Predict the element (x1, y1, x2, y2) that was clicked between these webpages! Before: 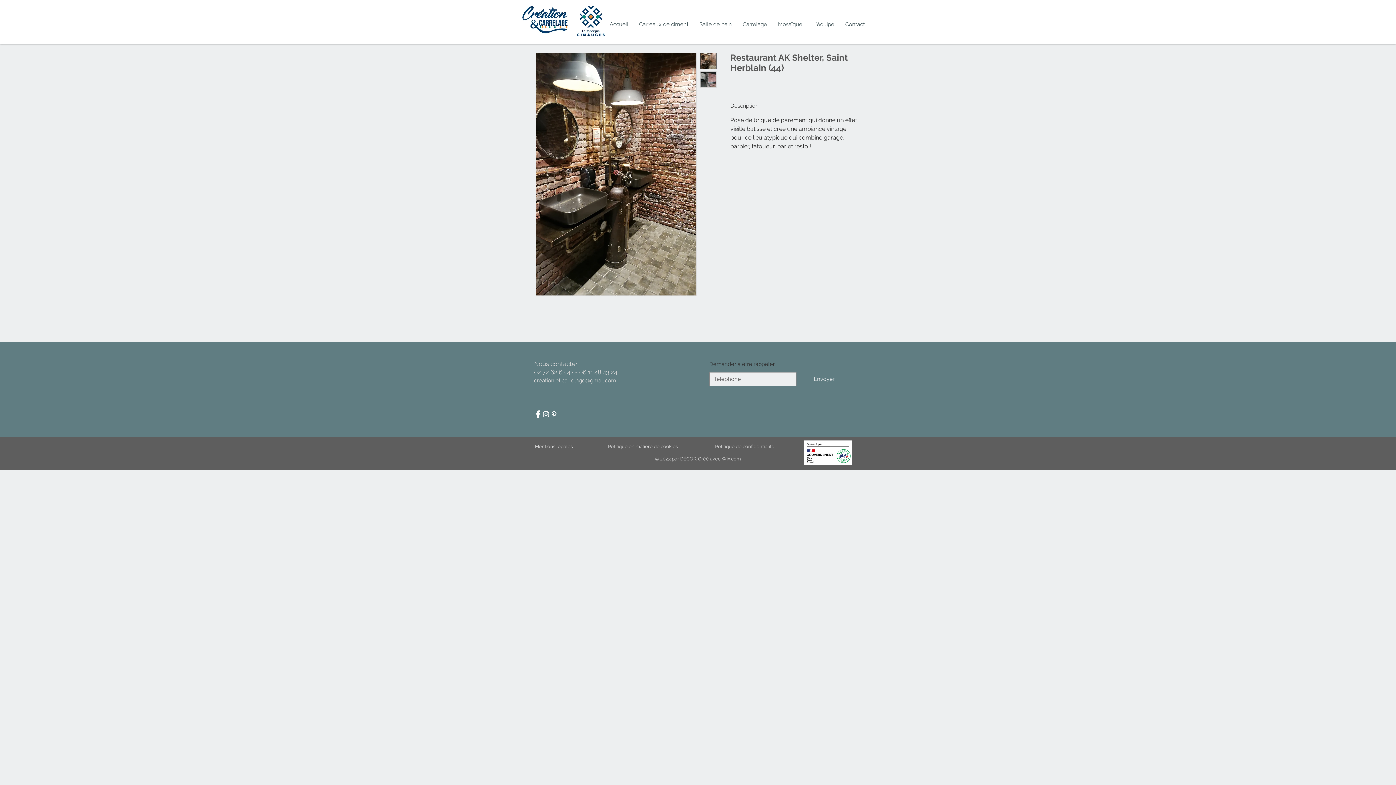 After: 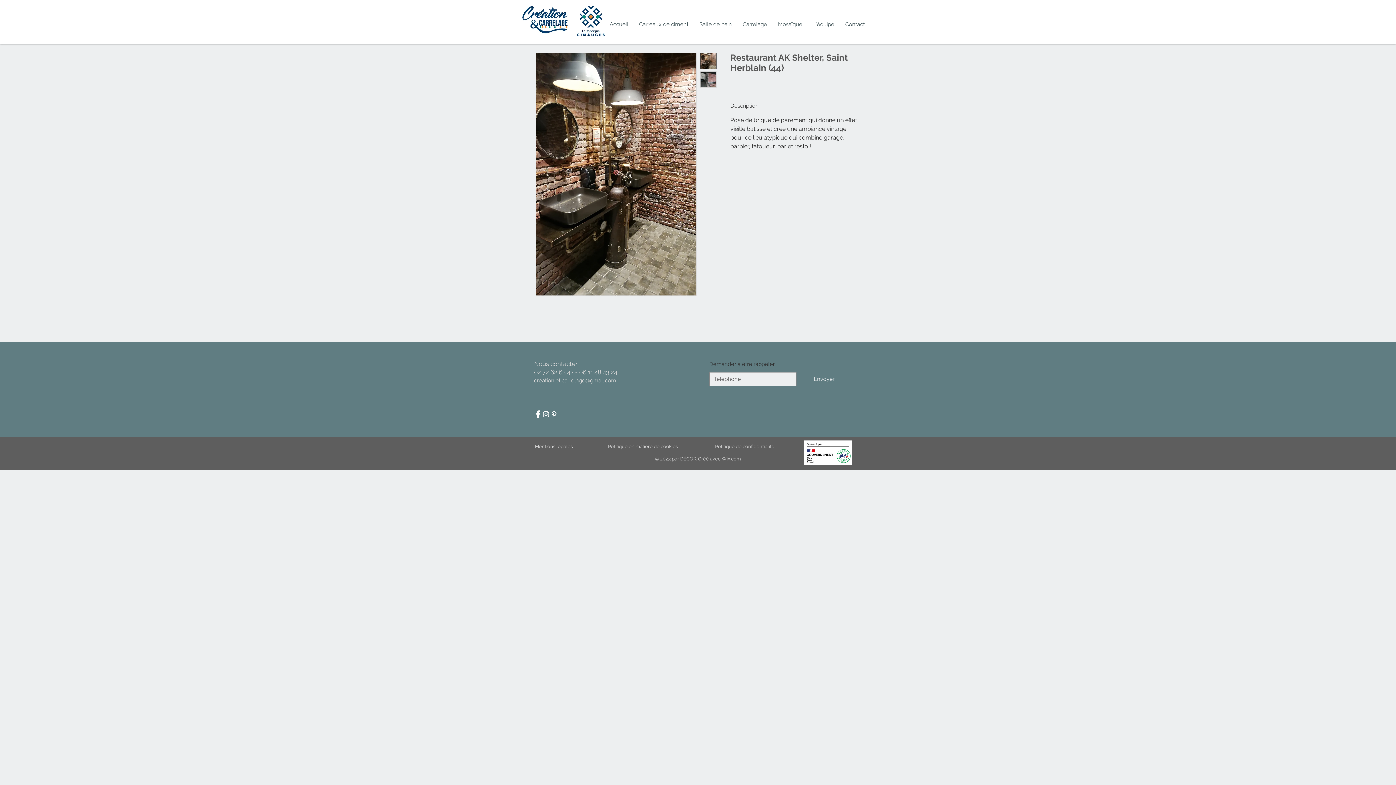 Action: bbox: (534, 377, 616, 383) label: creation.et.carrelage@gmail.com